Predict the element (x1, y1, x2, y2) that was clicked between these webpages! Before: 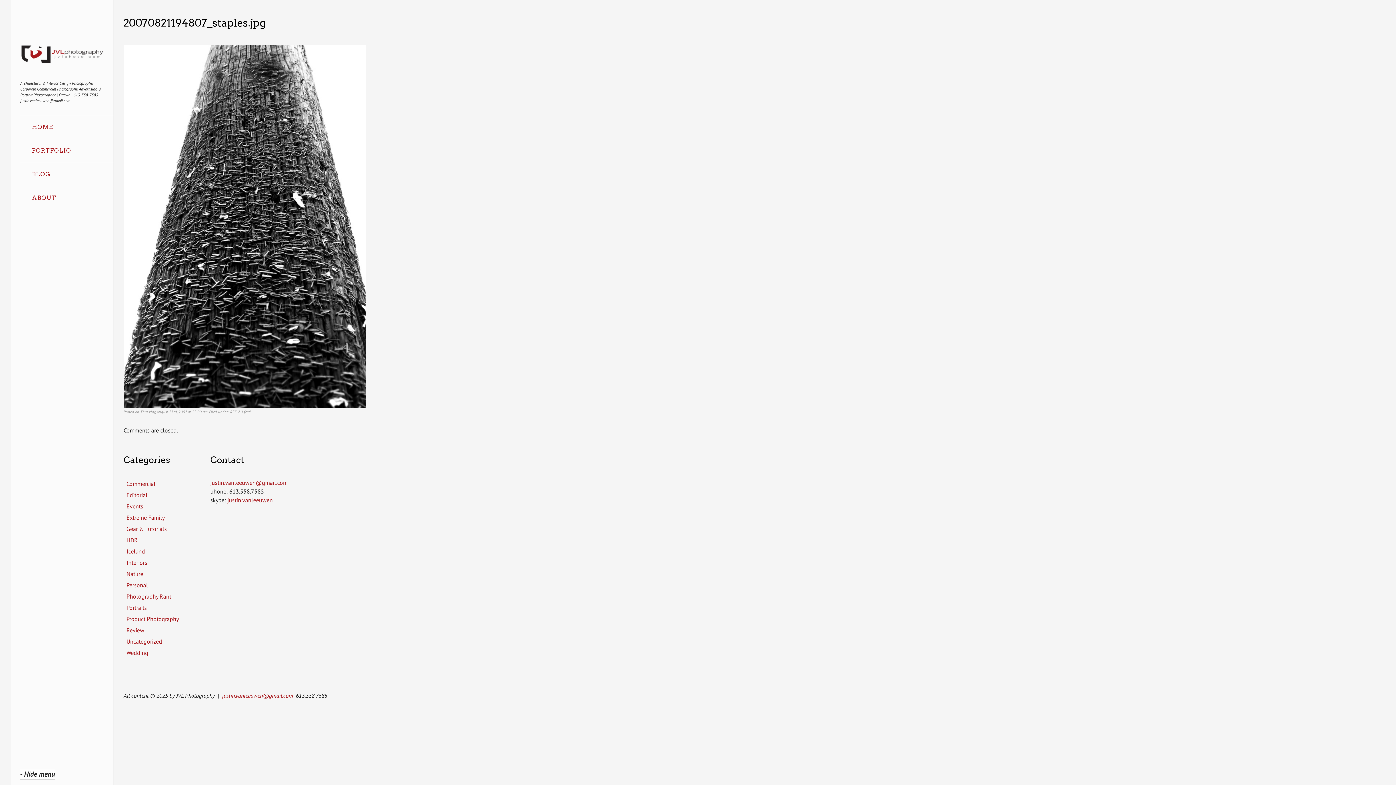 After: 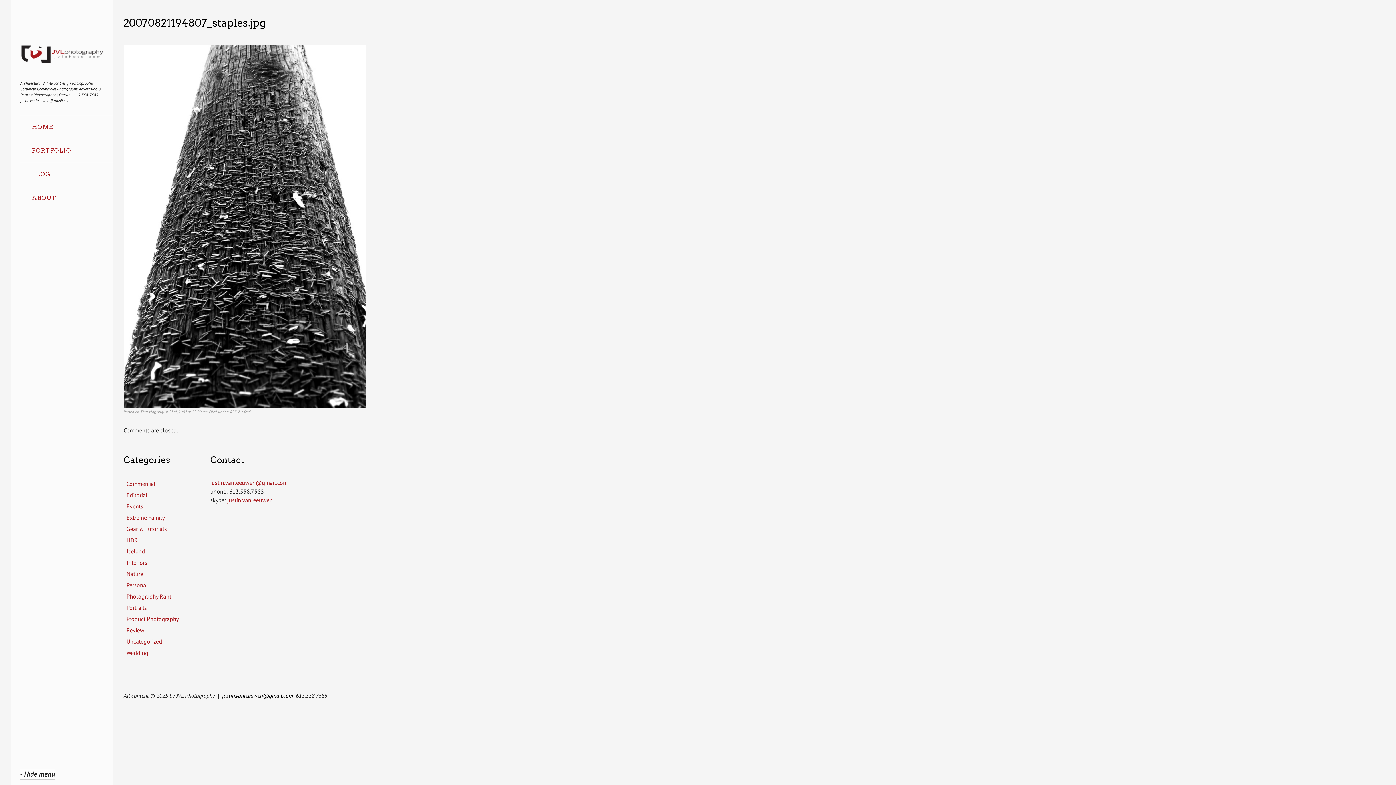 Action: bbox: (222, 692, 293, 699) label: justin.vanleeuwen@gmail.com